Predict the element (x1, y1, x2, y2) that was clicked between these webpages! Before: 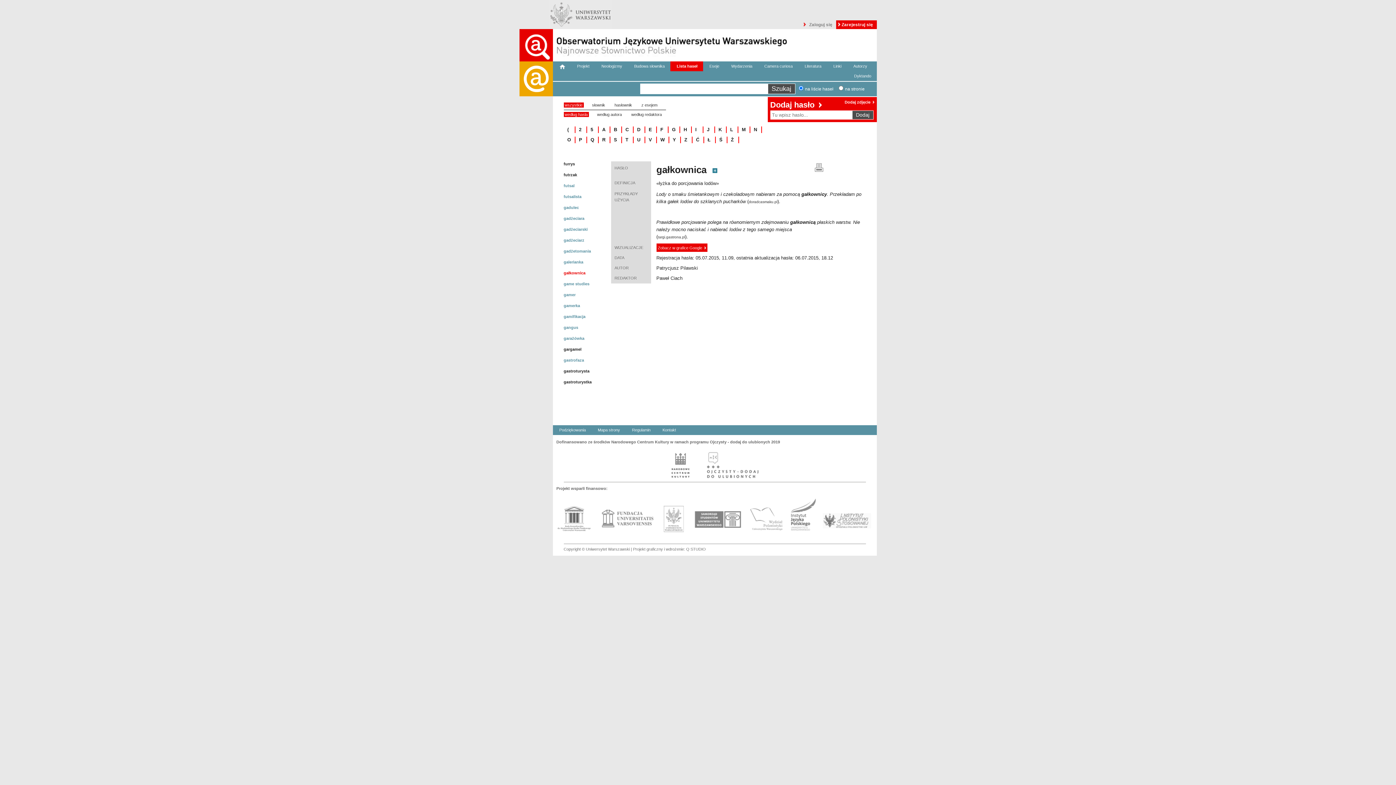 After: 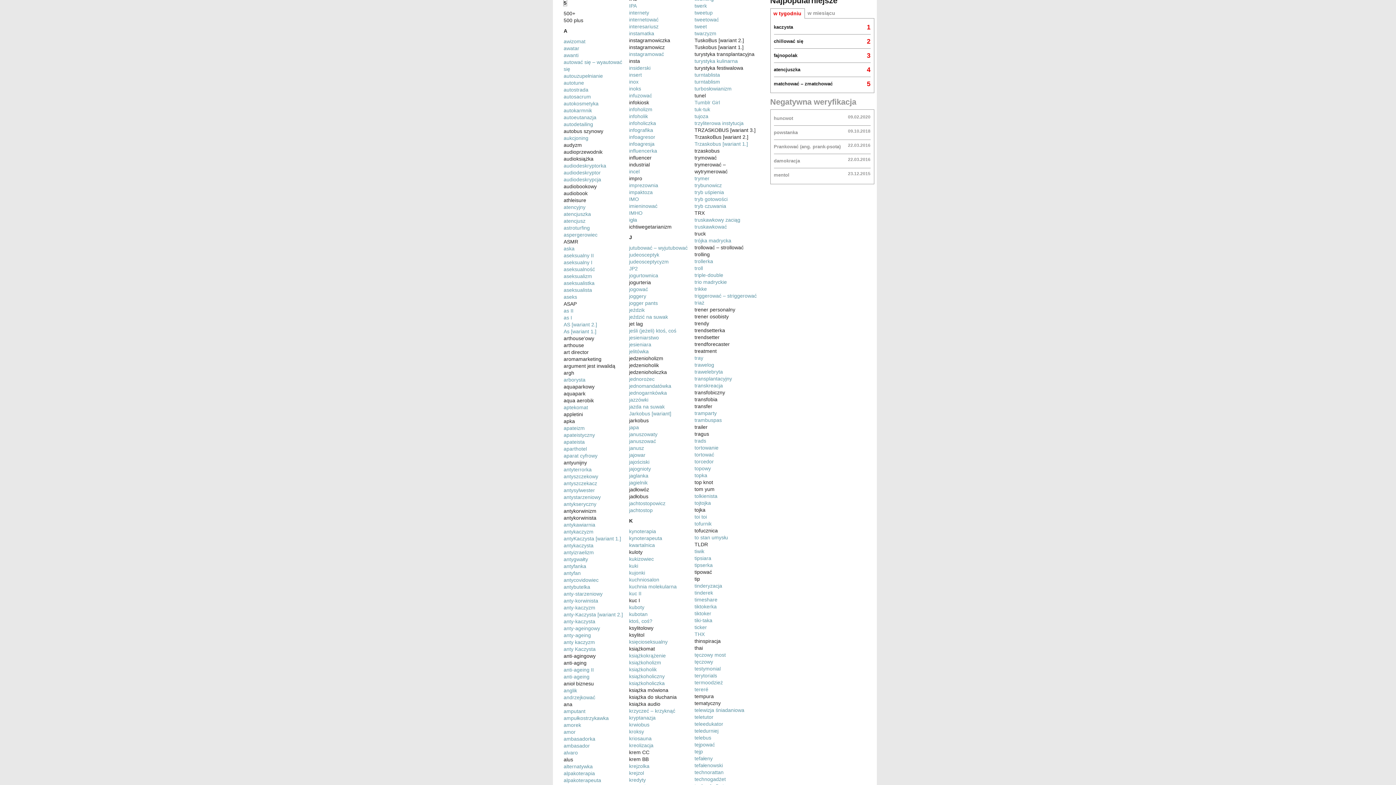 Action: bbox: (590, 126, 593, 132) label: 5